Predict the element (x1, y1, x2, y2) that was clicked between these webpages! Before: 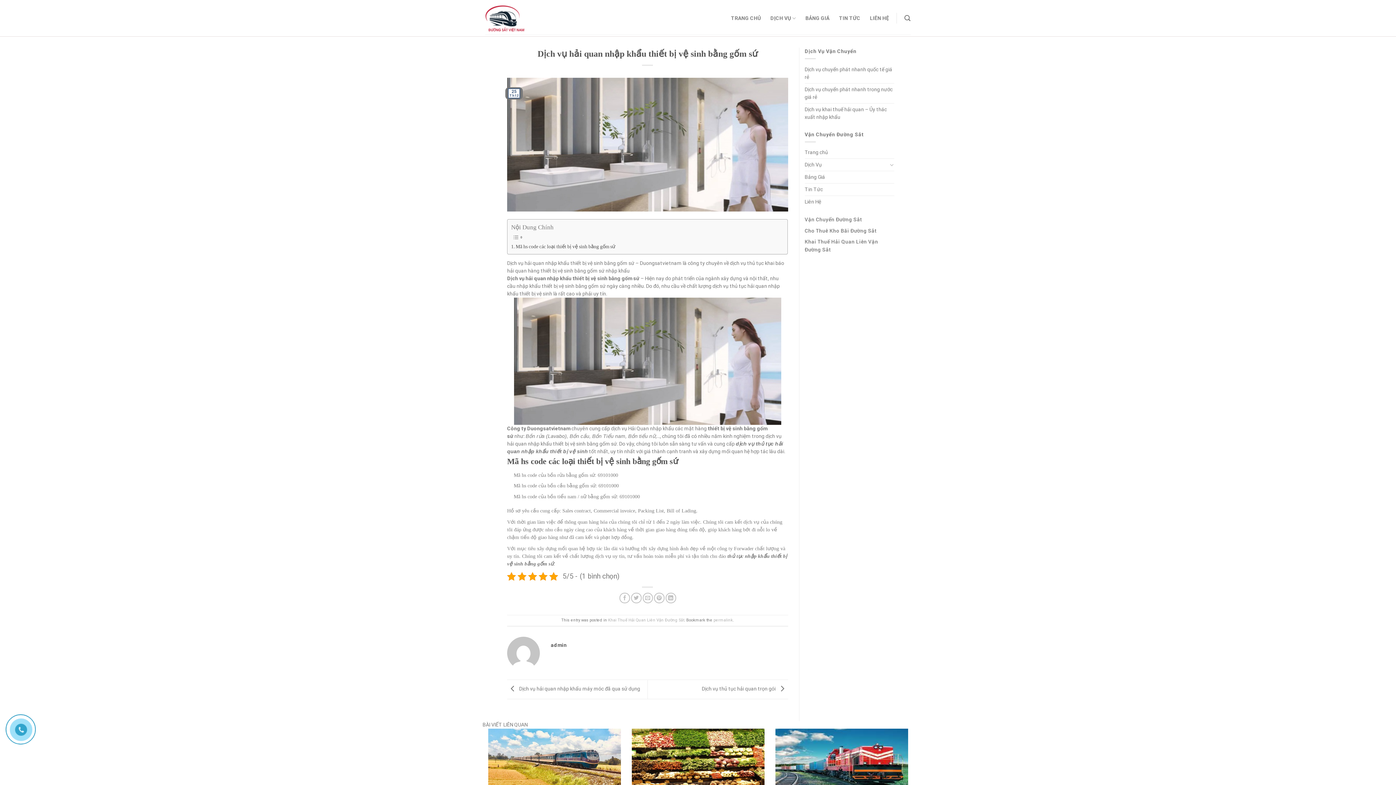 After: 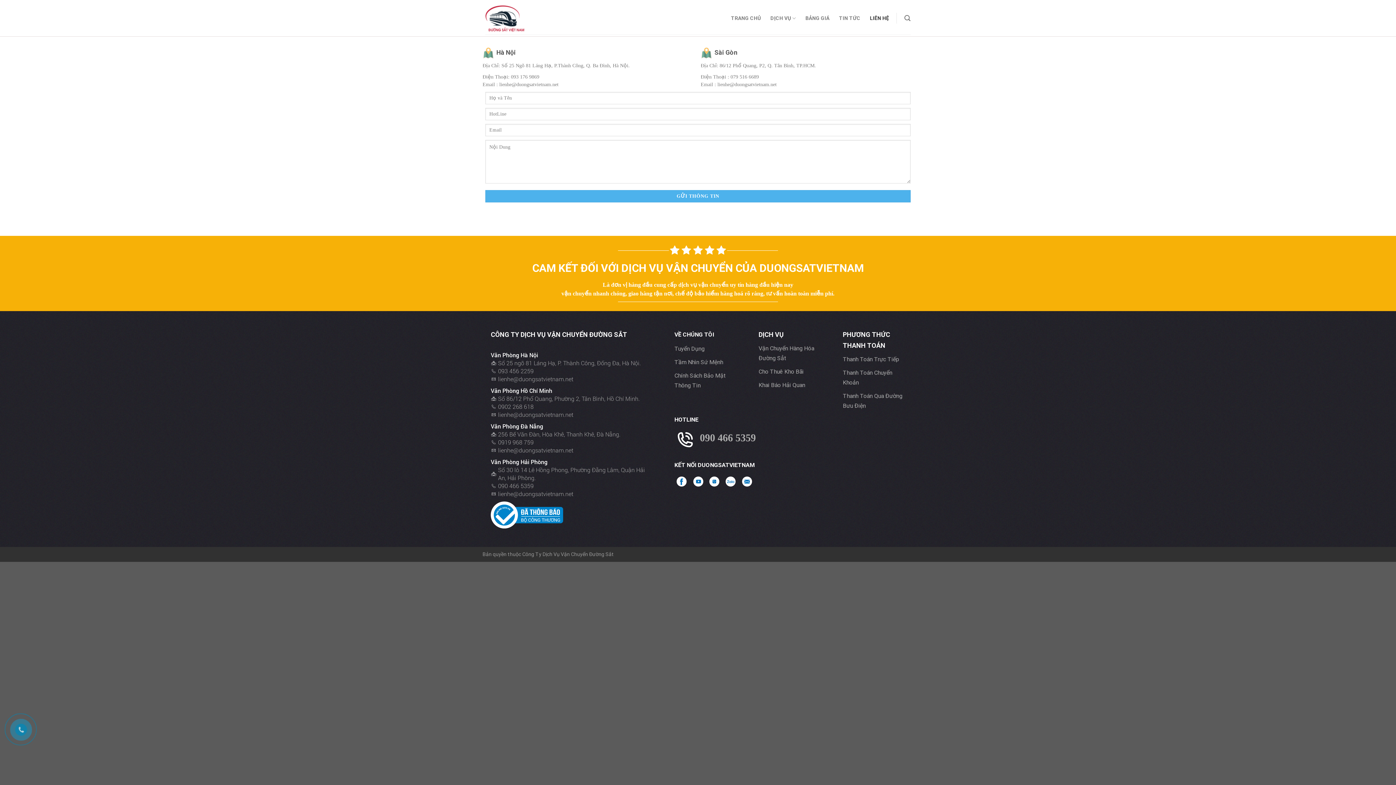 Action: label: Liên Hệ bbox: (804, 196, 821, 208)